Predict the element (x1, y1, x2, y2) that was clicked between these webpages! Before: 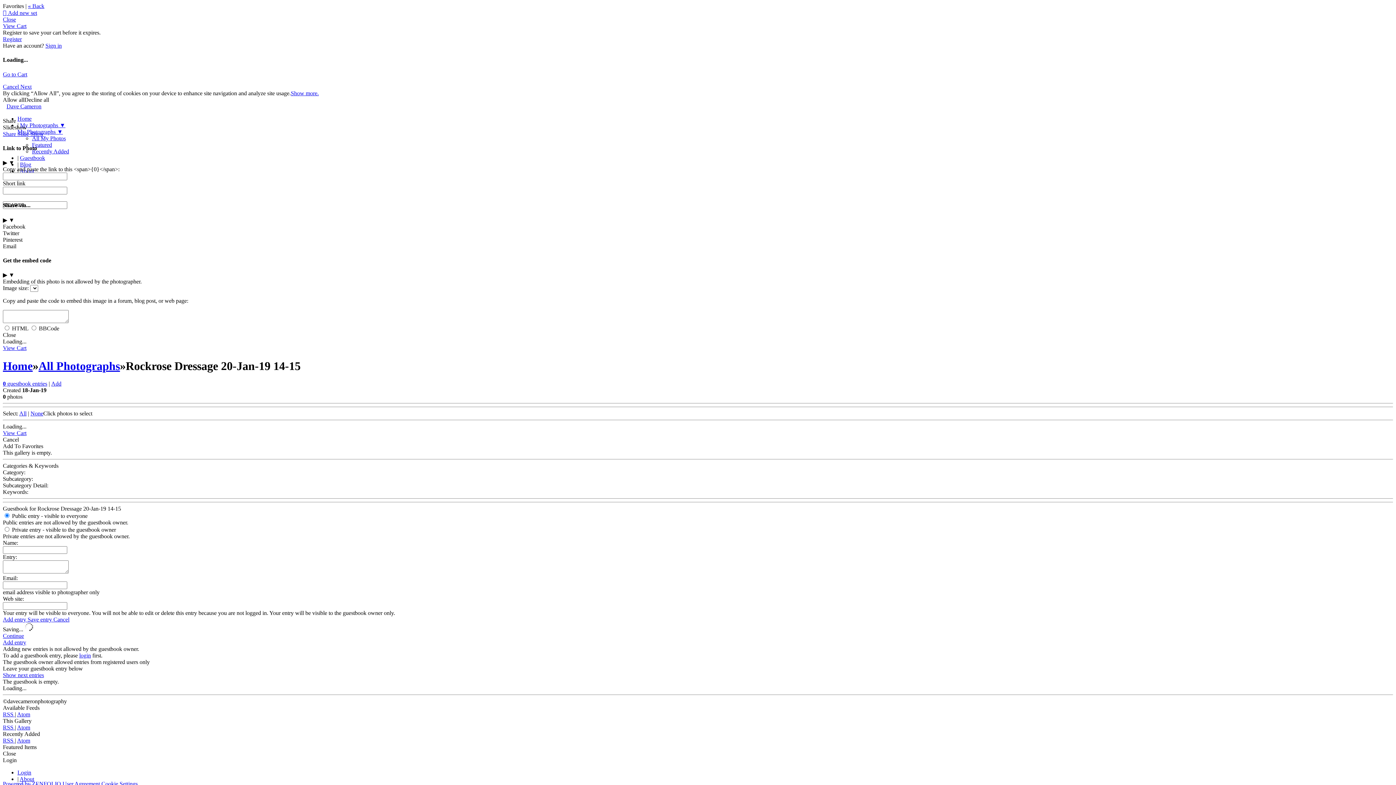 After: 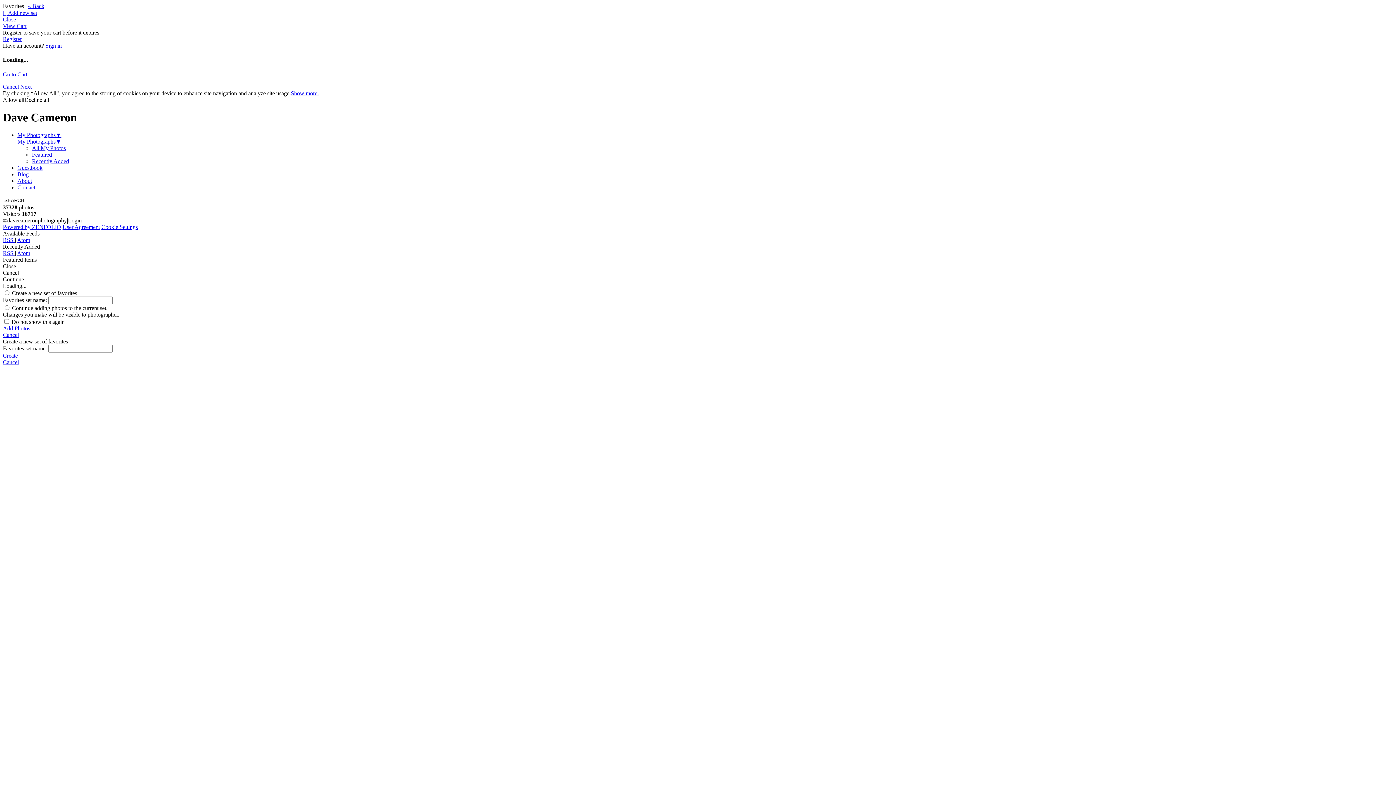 Action: bbox: (2, 359, 32, 372) label: Home